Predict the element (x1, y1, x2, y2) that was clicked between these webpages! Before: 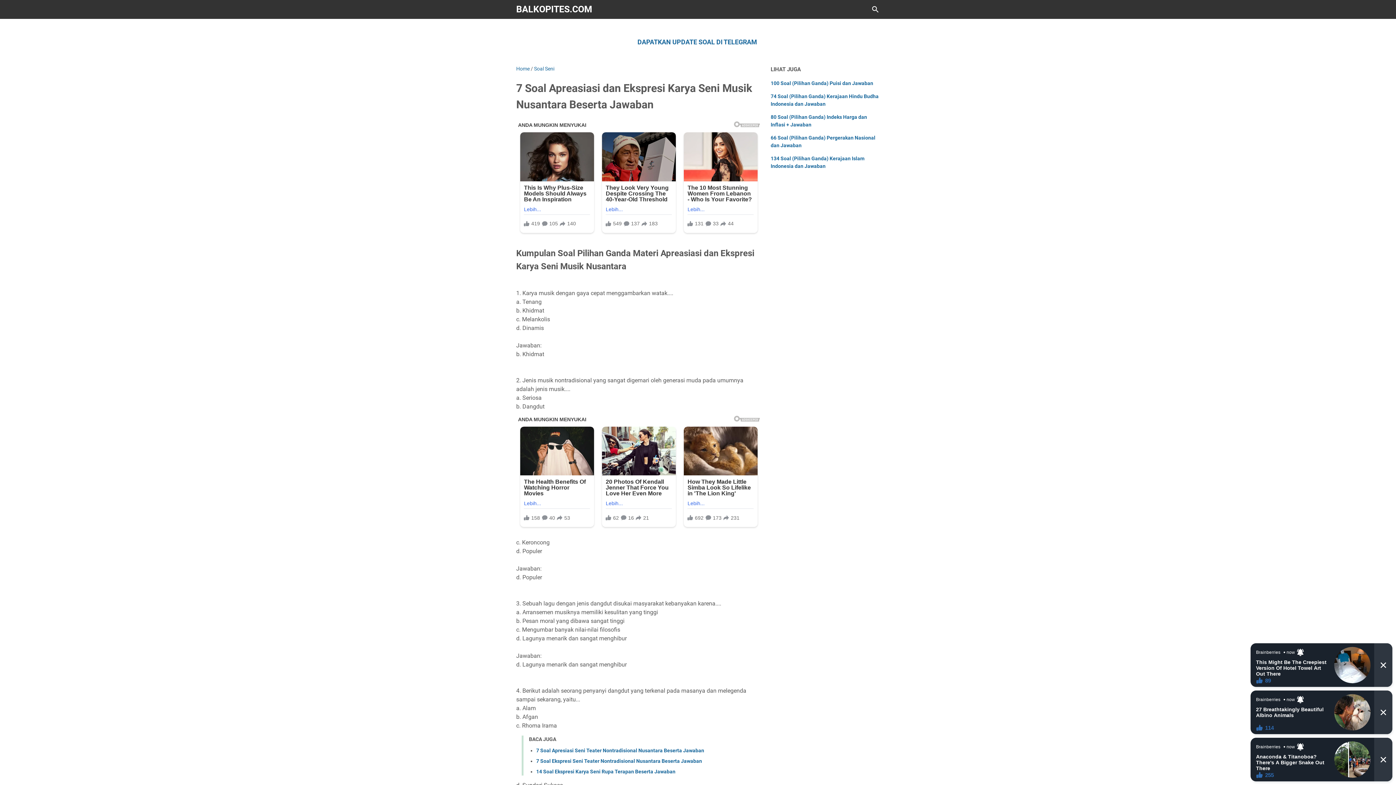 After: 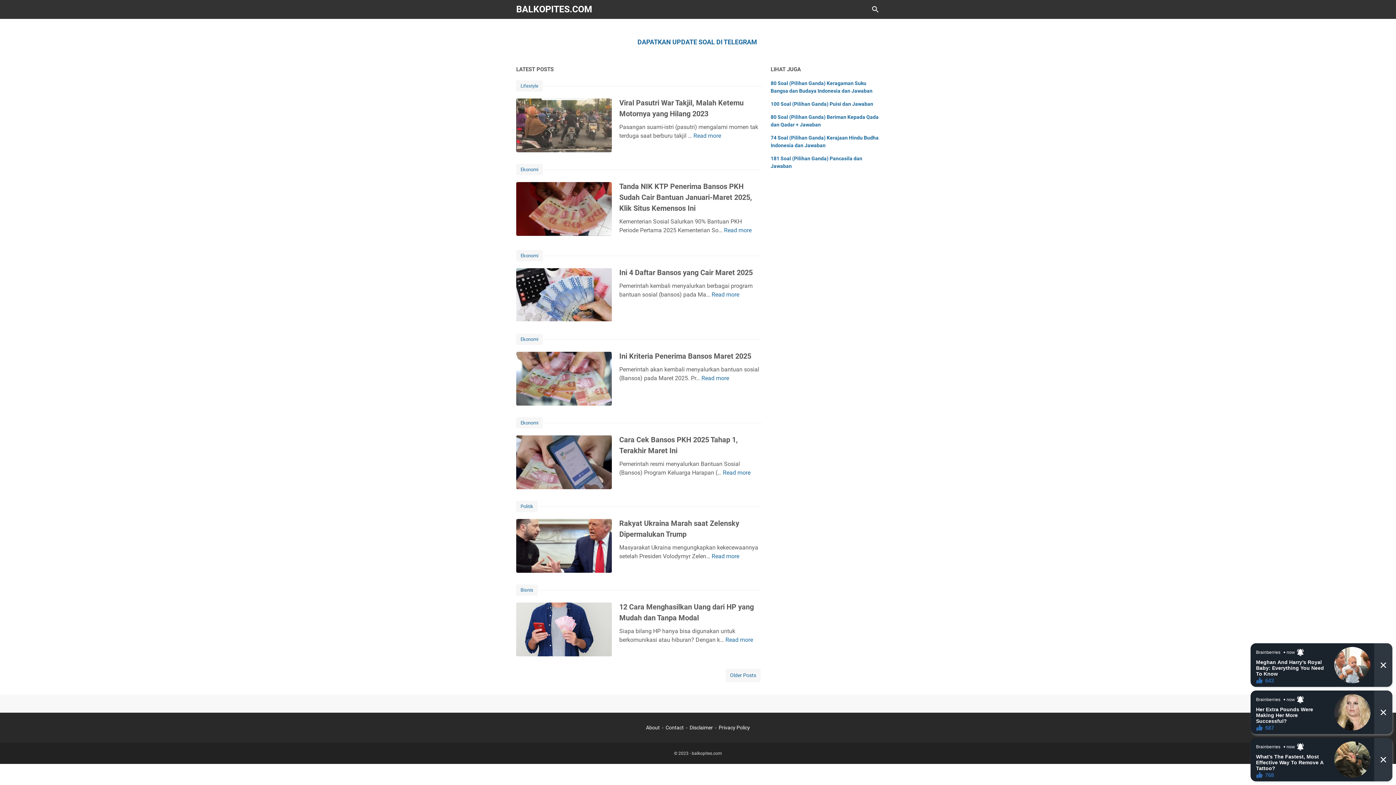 Action: bbox: (516, 65, 529, 71) label: Home